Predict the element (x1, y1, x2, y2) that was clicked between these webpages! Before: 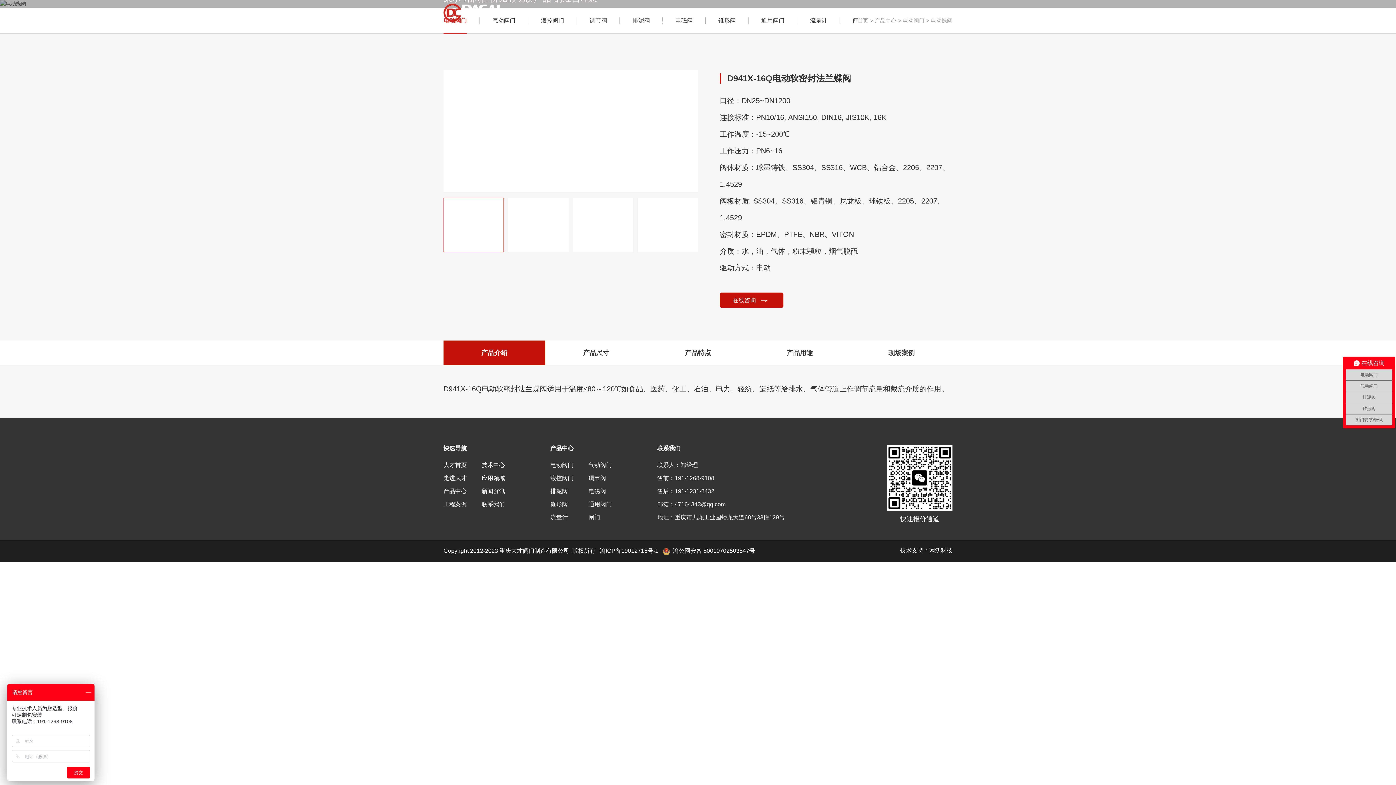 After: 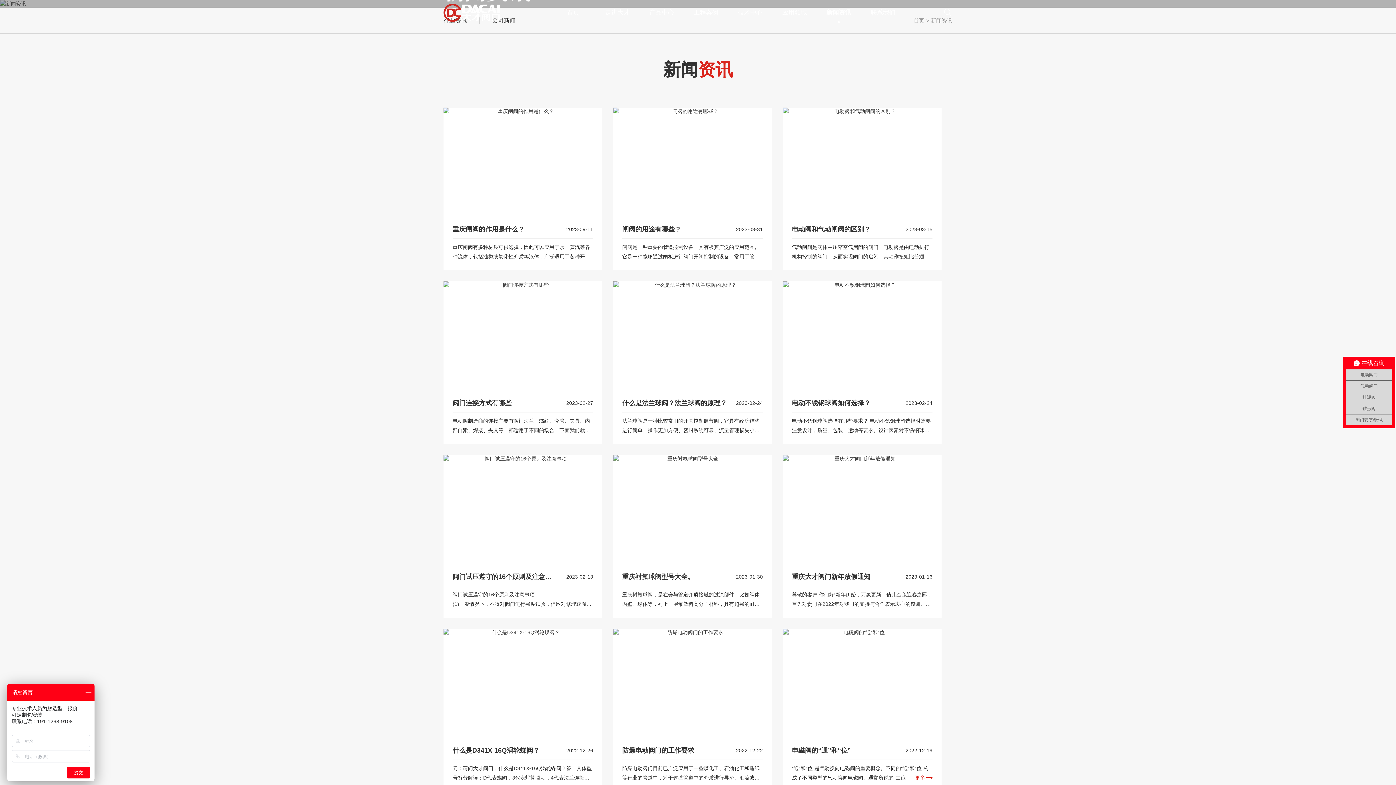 Action: label: 新闻资讯 bbox: (816, 0, 861, 25)